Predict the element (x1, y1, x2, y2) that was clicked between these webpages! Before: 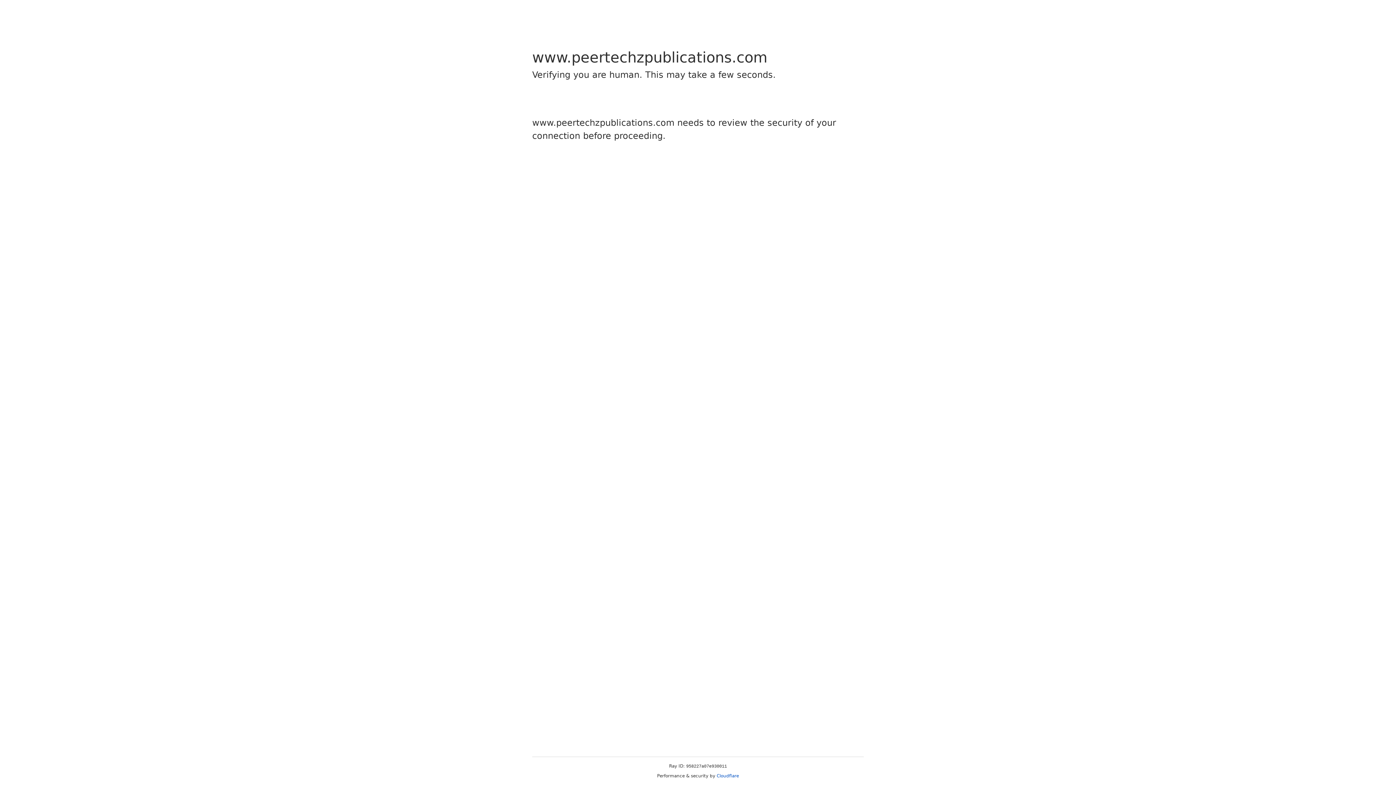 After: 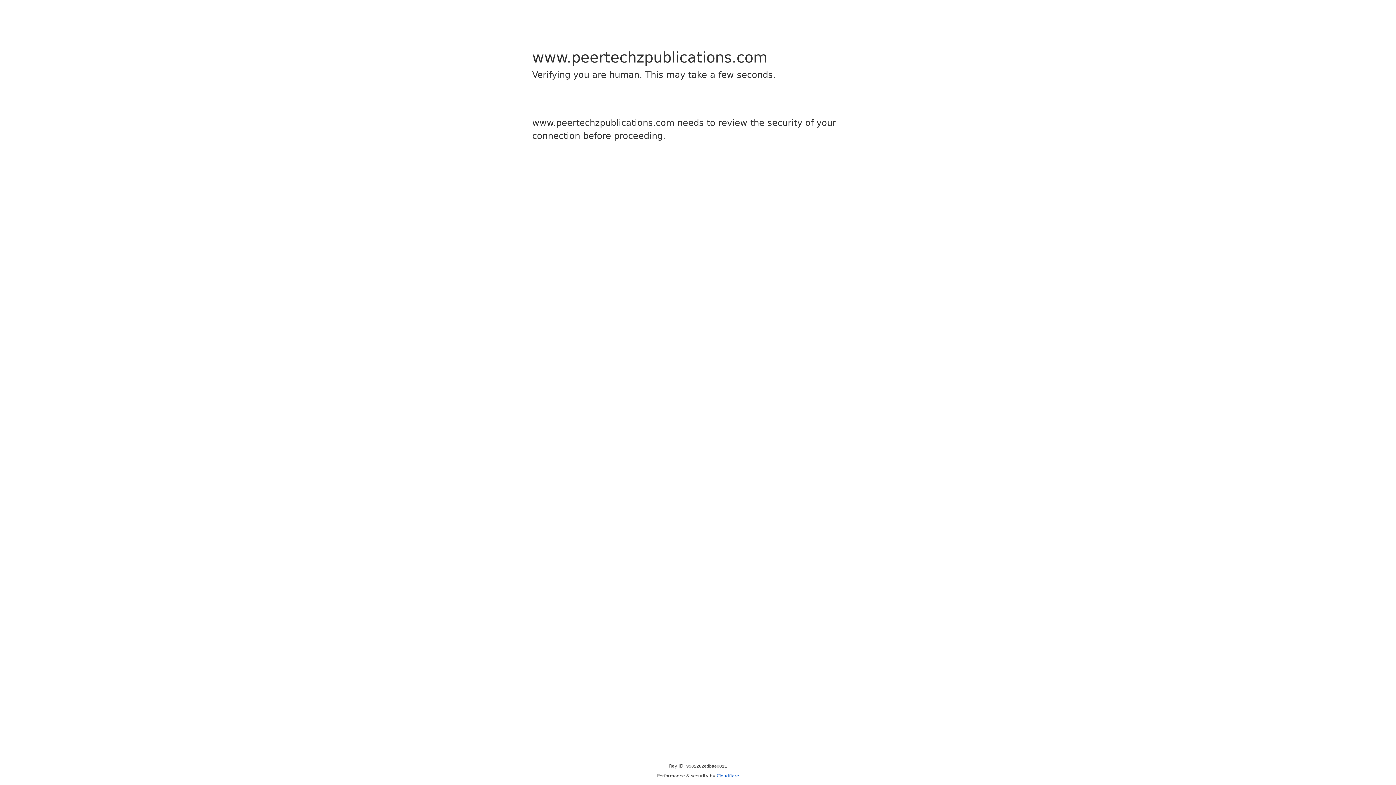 Action: bbox: (716, 773, 739, 778) label: Cloudflare